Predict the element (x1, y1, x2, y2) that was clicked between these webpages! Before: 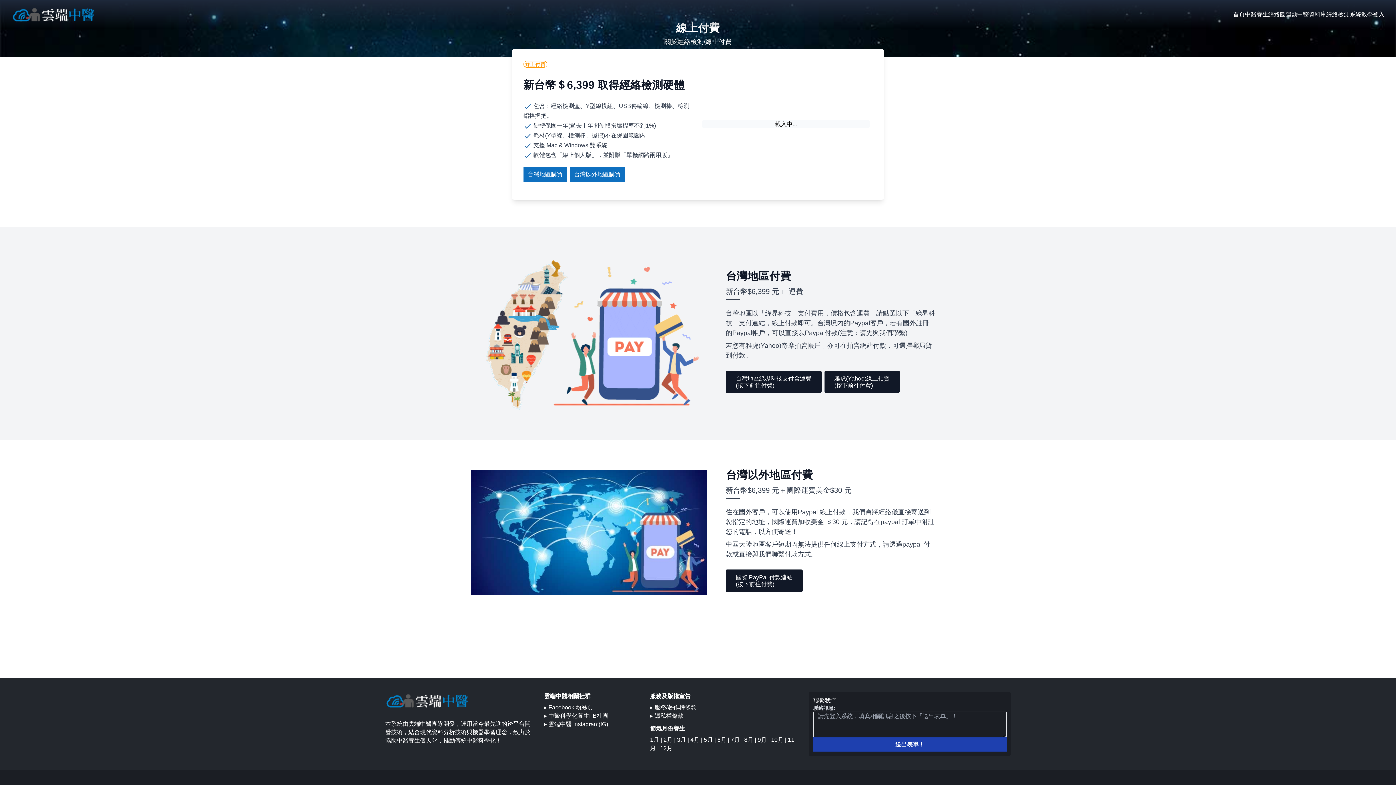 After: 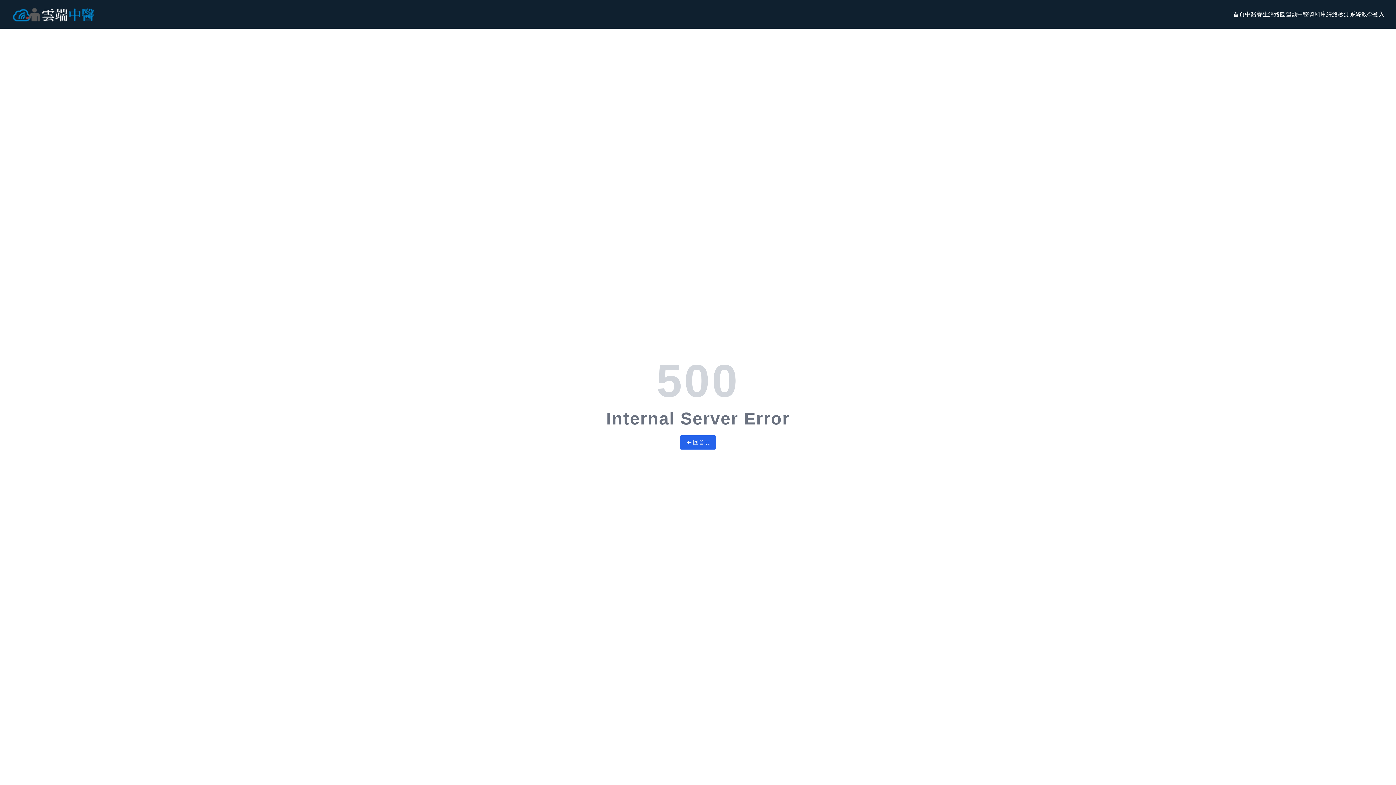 Action: bbox: (11, 5, 96, 23)